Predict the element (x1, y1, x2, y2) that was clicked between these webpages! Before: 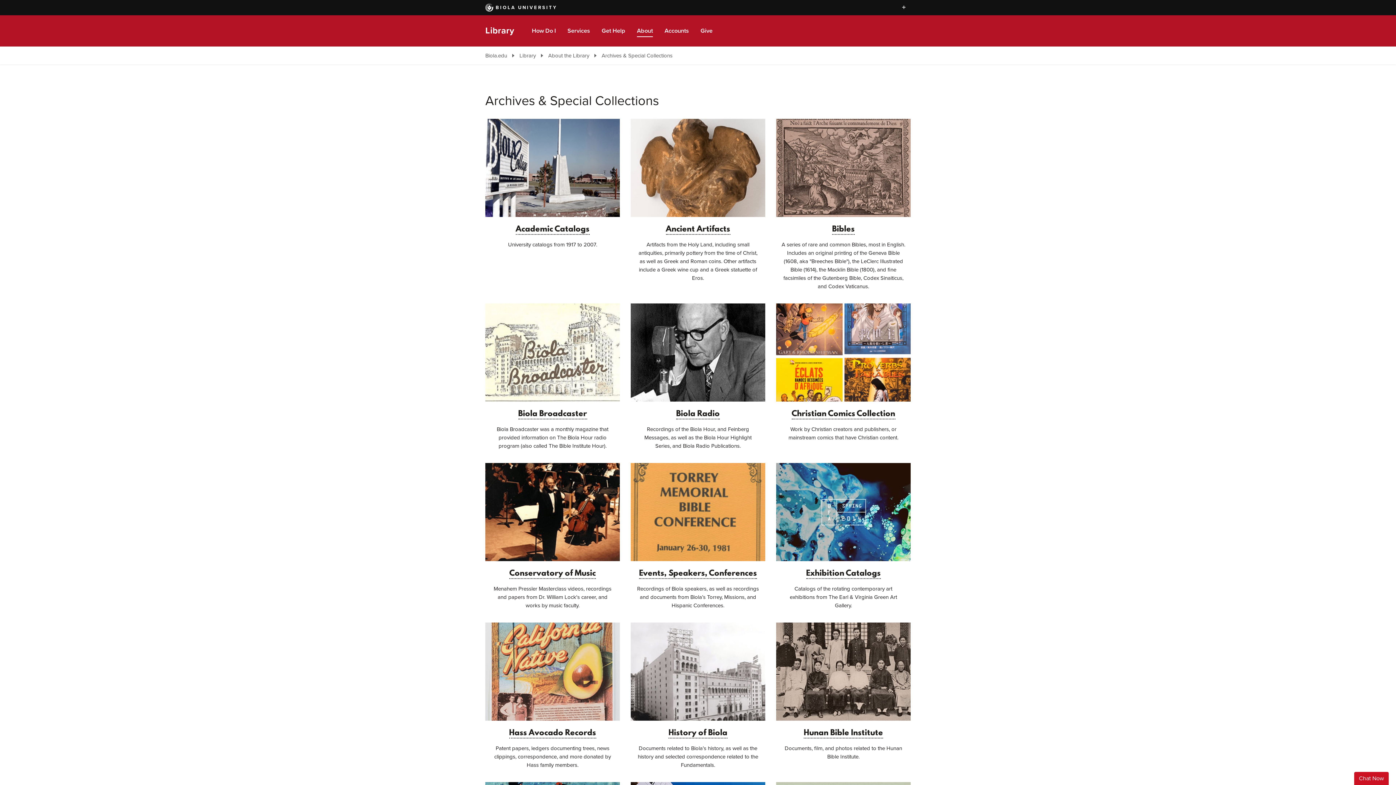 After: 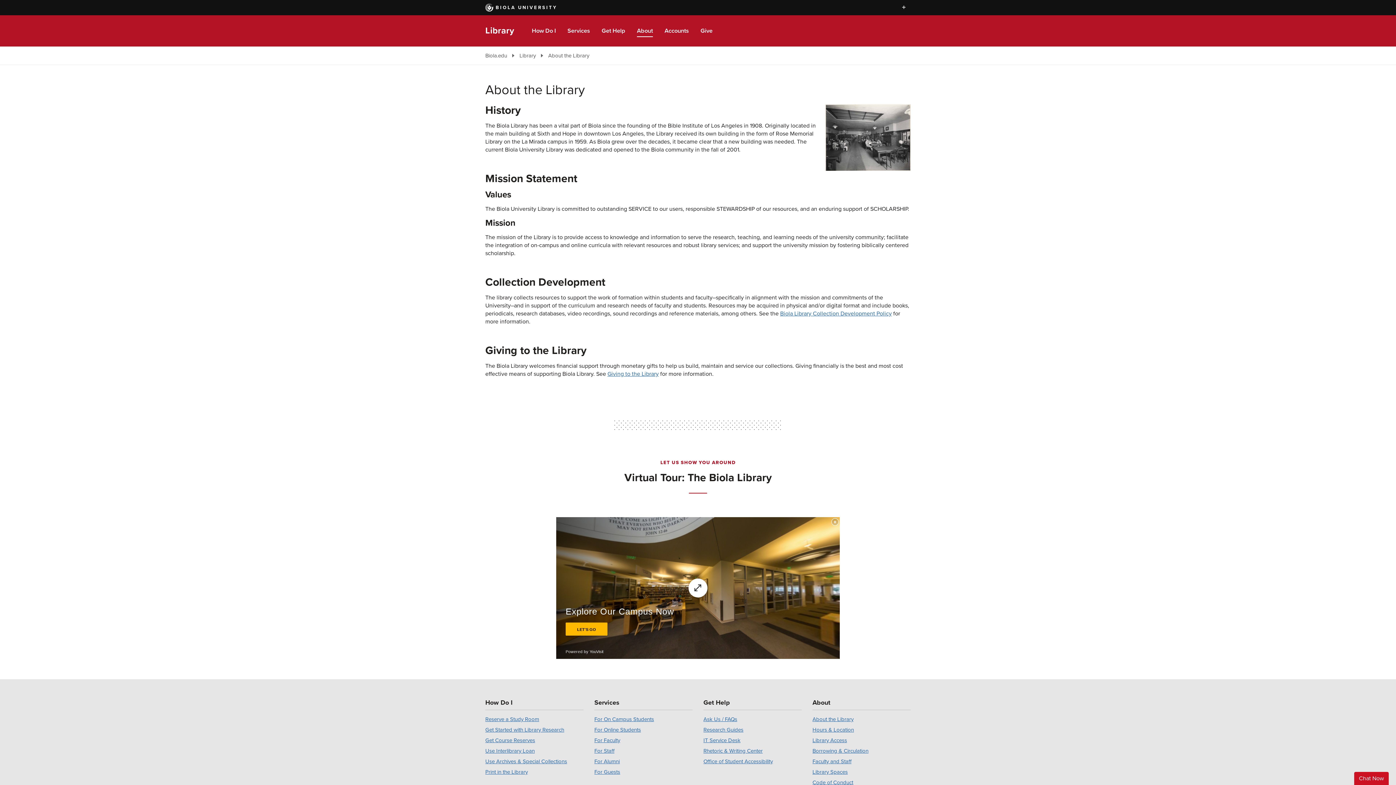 Action: bbox: (548, 52, 589, 58) label: About the Library